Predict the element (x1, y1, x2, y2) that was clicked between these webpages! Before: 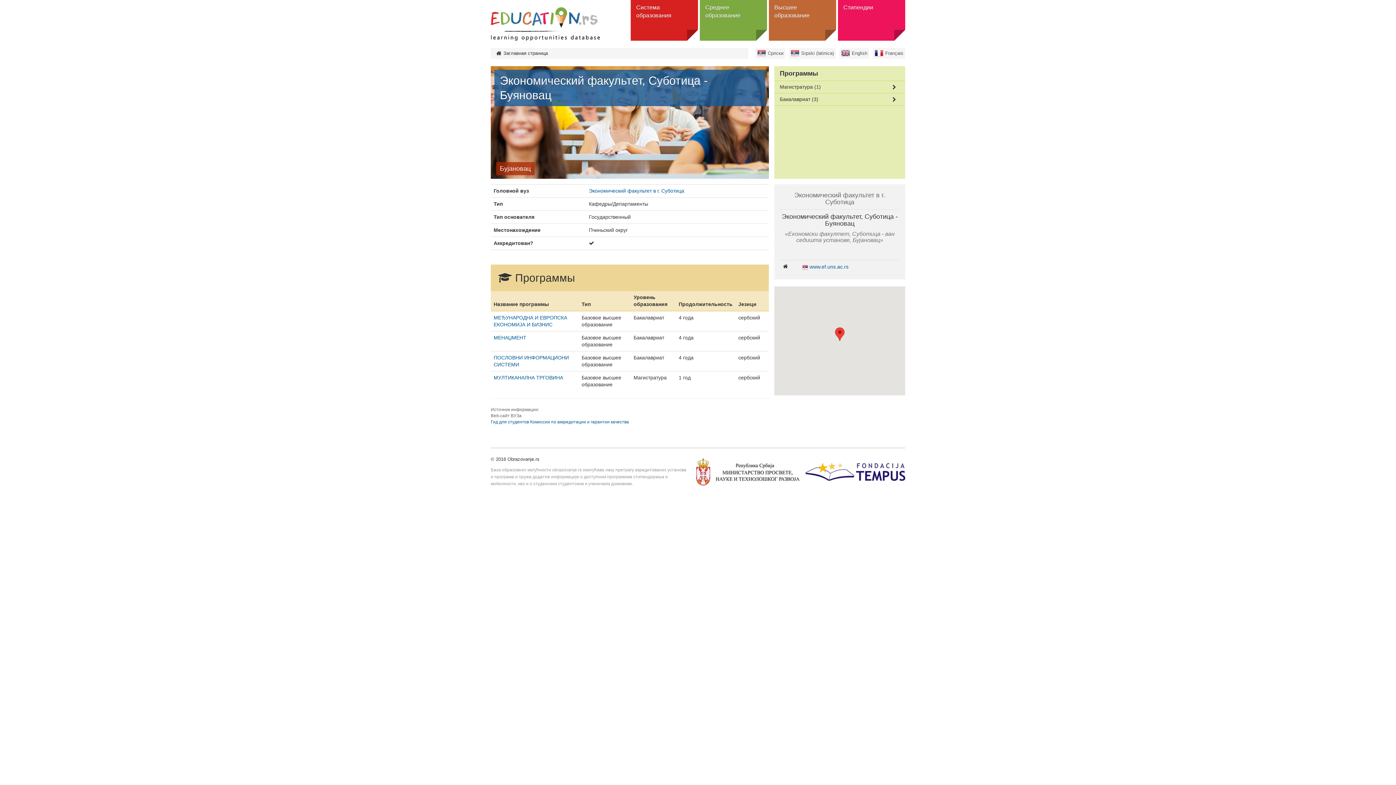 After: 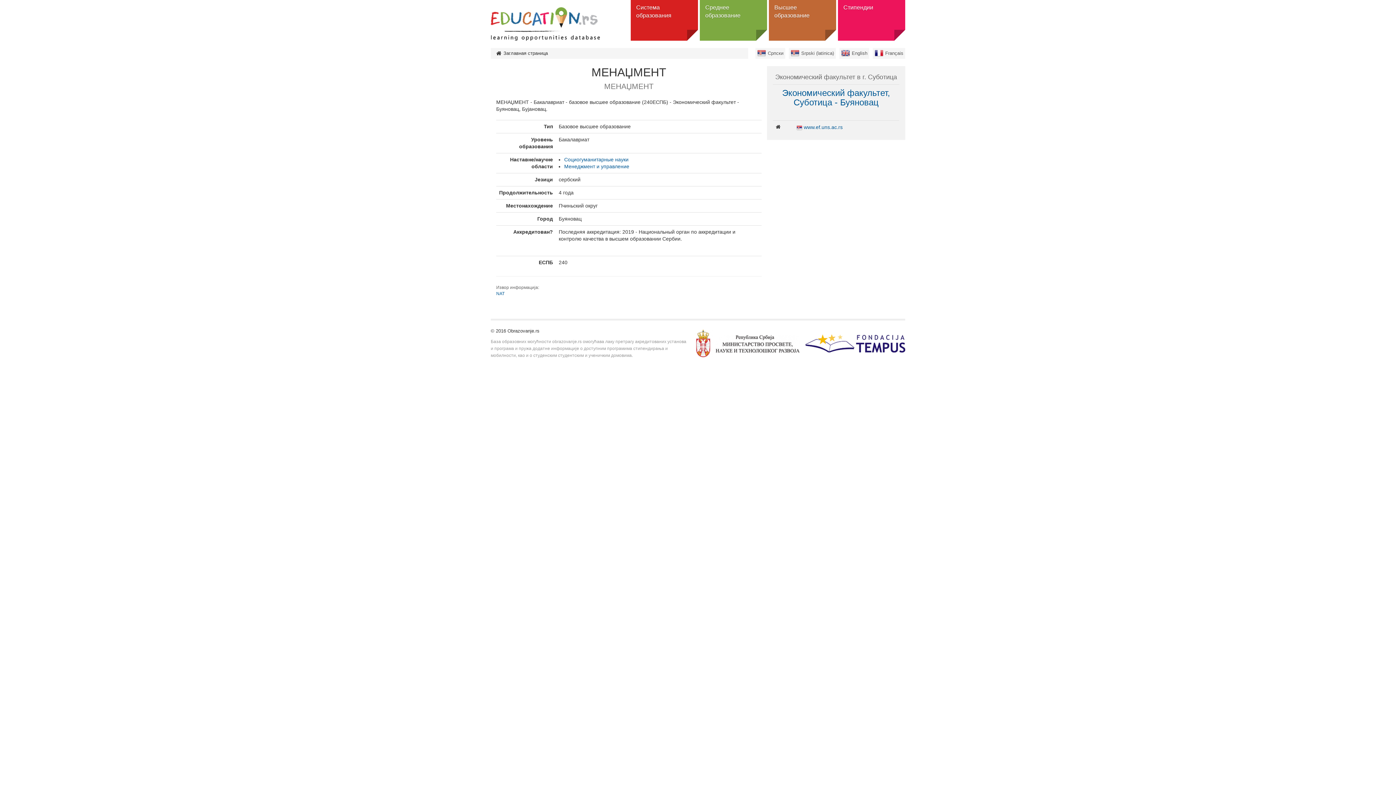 Action: label: МЕНАЏМЕНТ bbox: (493, 334, 526, 340)